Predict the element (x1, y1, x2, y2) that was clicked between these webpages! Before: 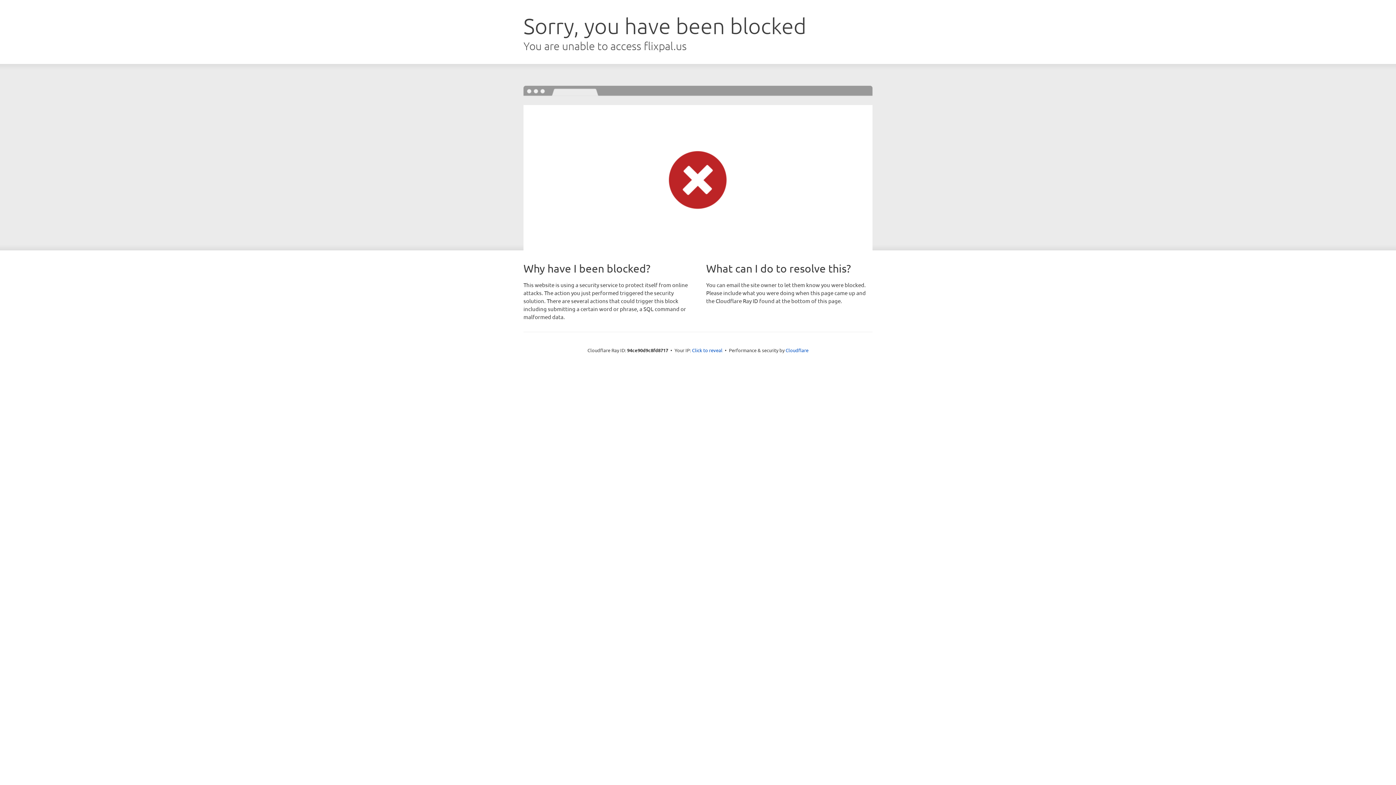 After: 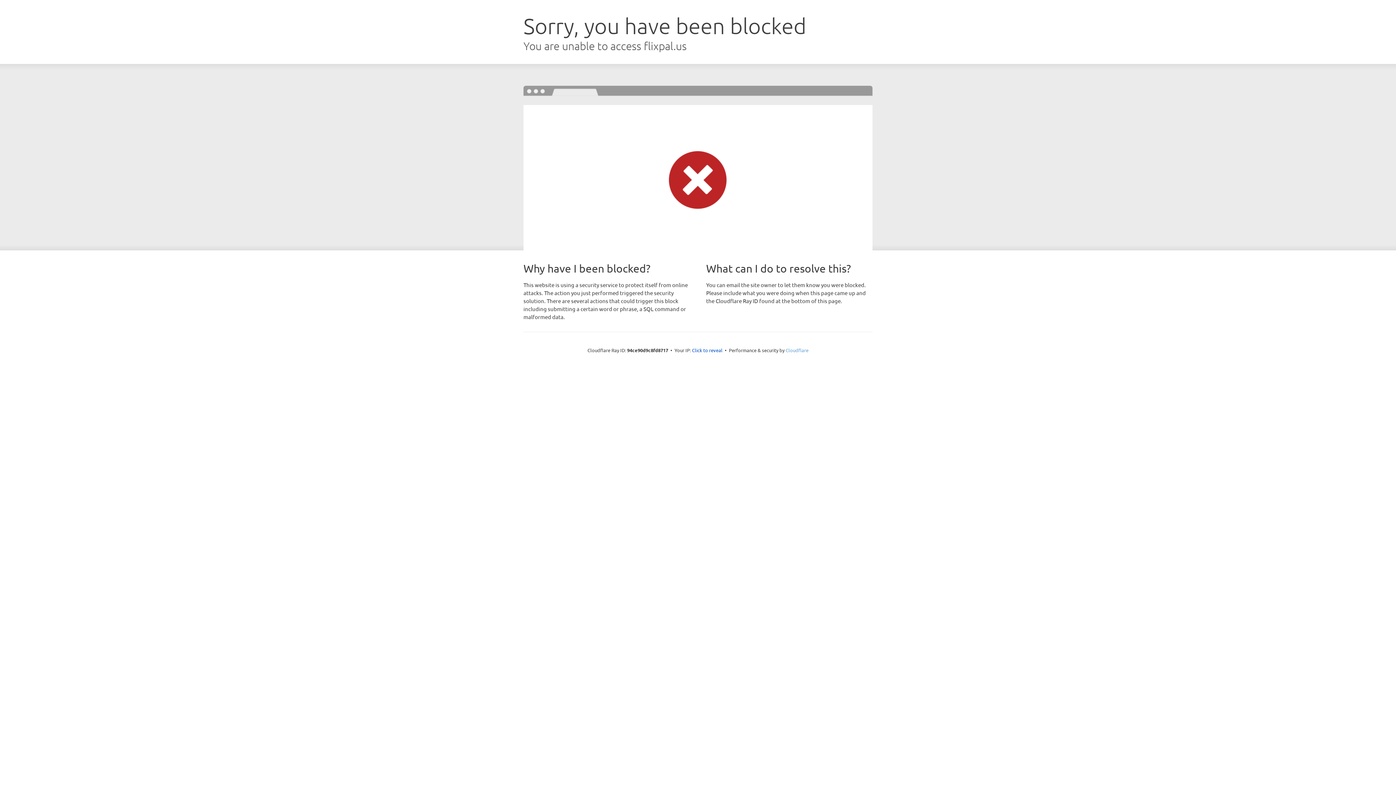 Action: bbox: (785, 347, 808, 353) label: Cloudflare